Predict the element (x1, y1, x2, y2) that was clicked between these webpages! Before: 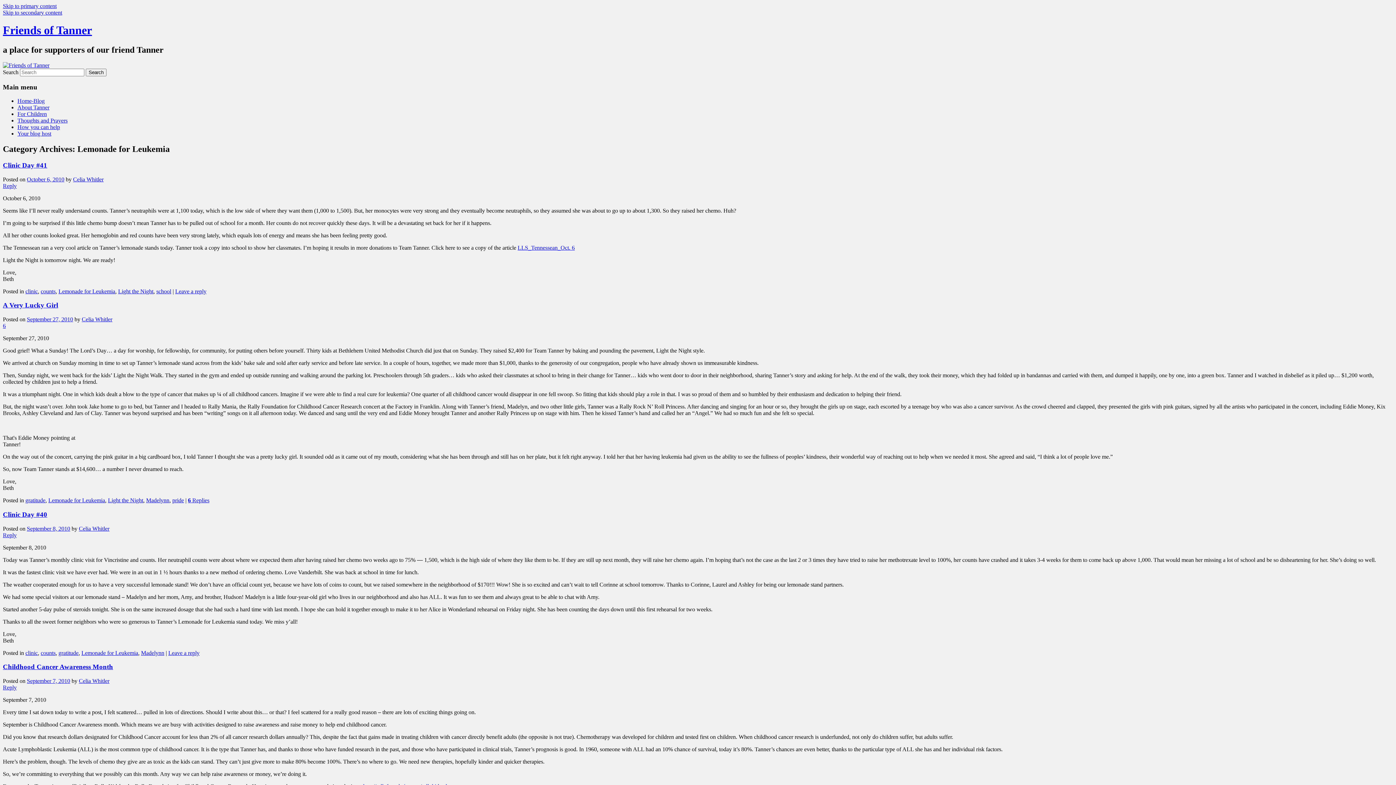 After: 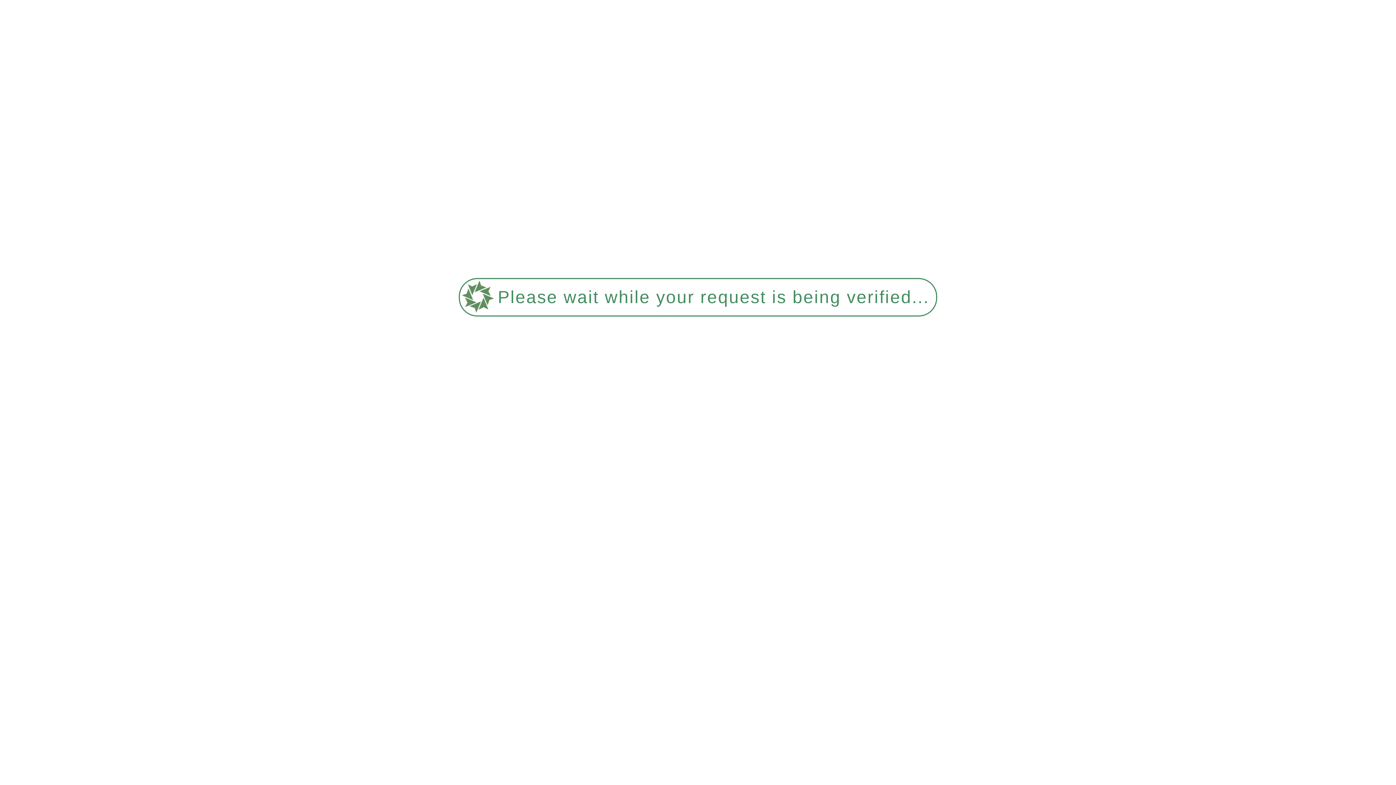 Action: label: September 27, 2010 bbox: (26, 316, 73, 322)